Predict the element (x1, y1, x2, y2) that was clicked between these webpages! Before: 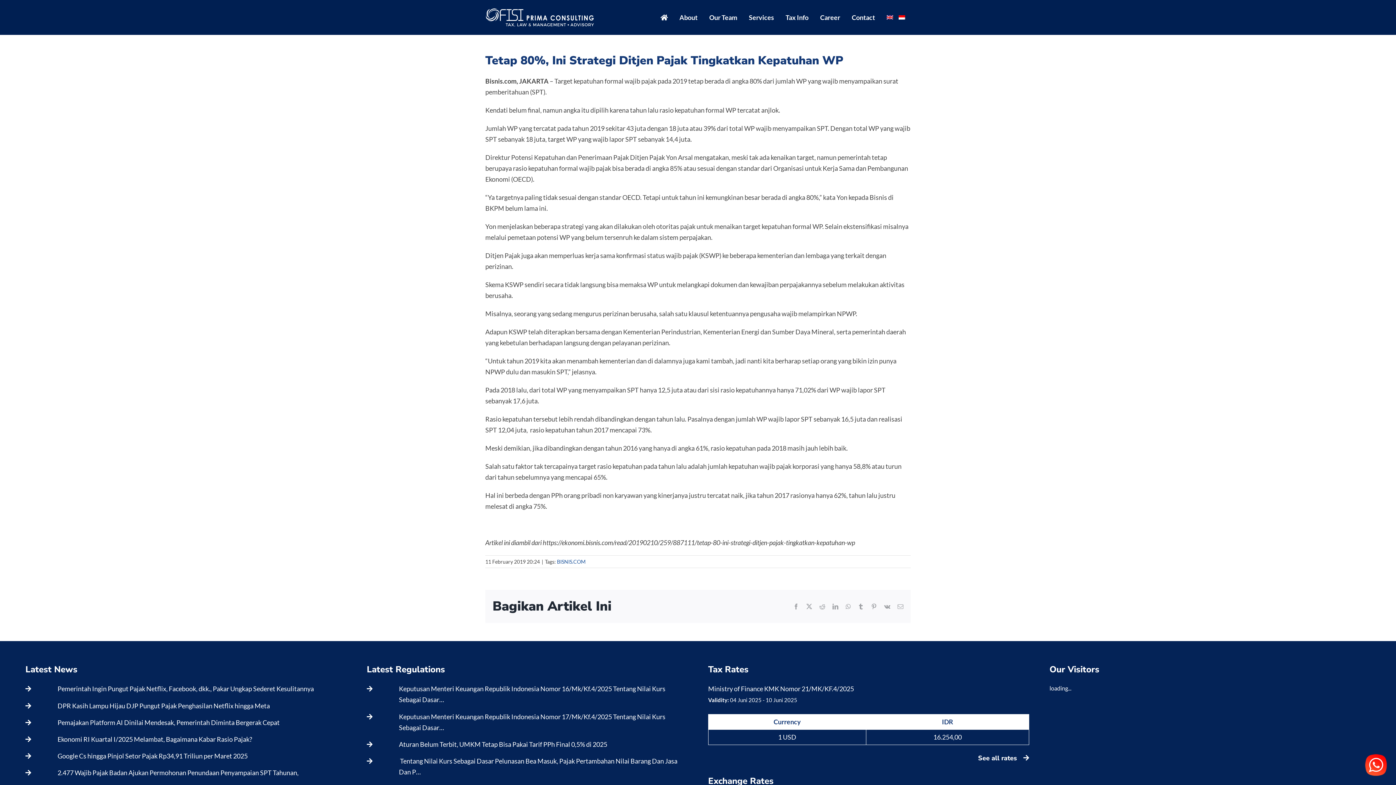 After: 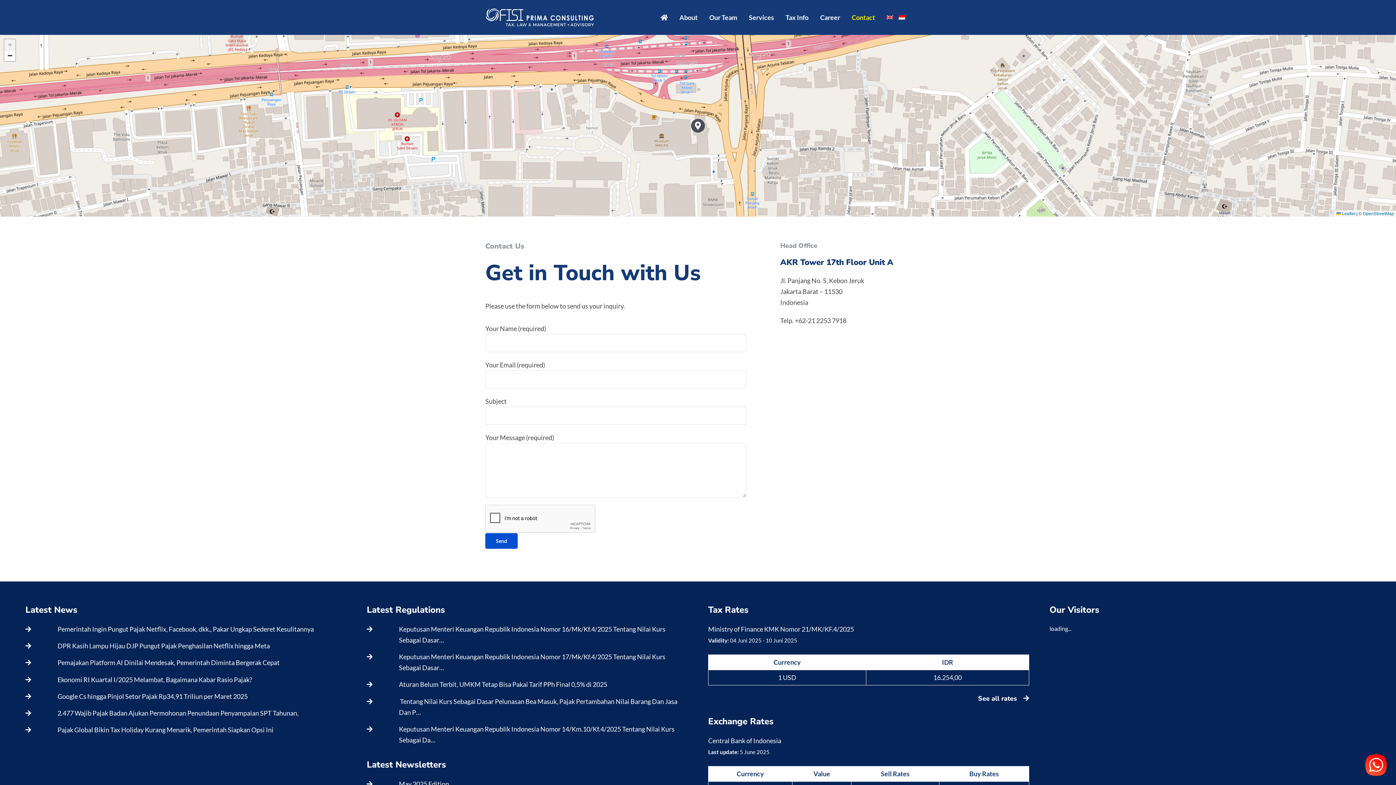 Action: bbox: (852, 0, 875, 34) label: Contact